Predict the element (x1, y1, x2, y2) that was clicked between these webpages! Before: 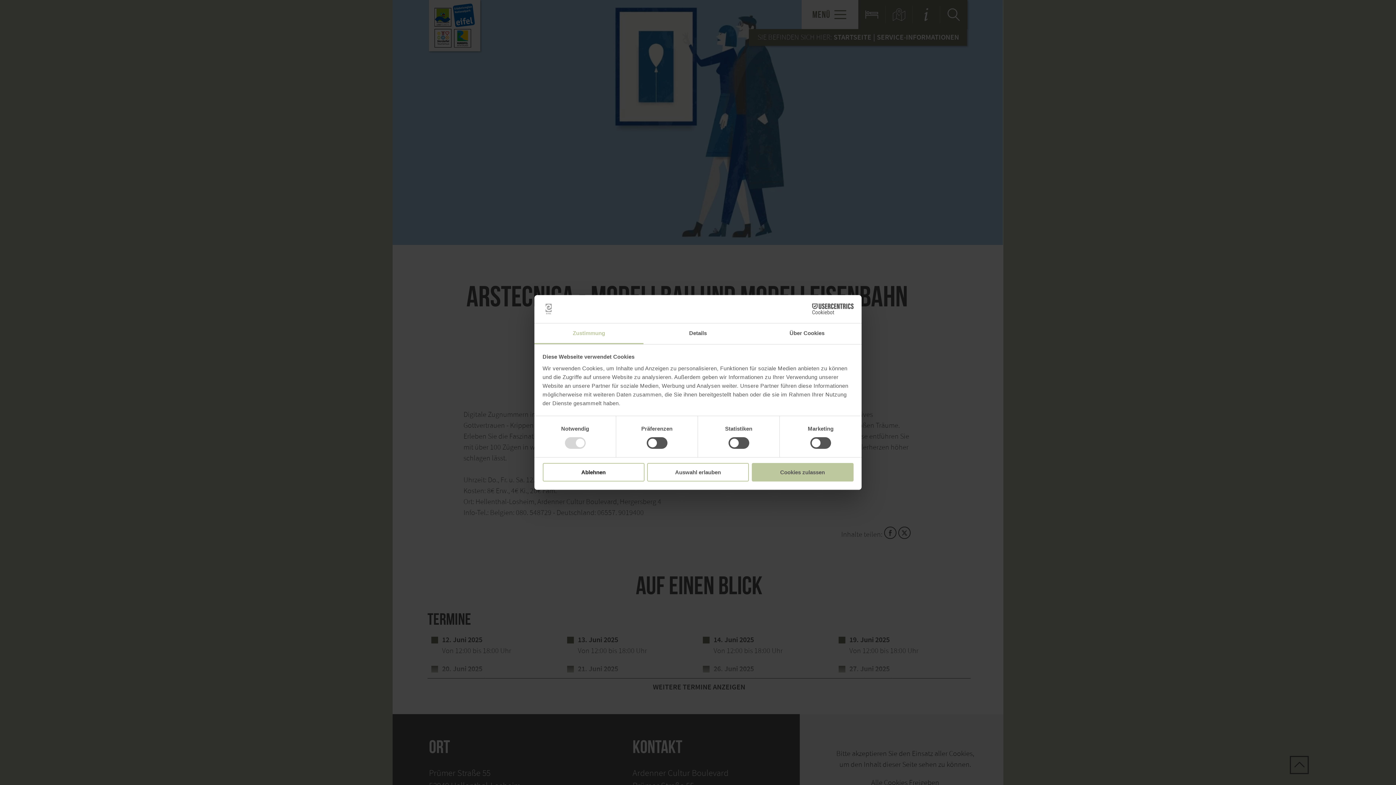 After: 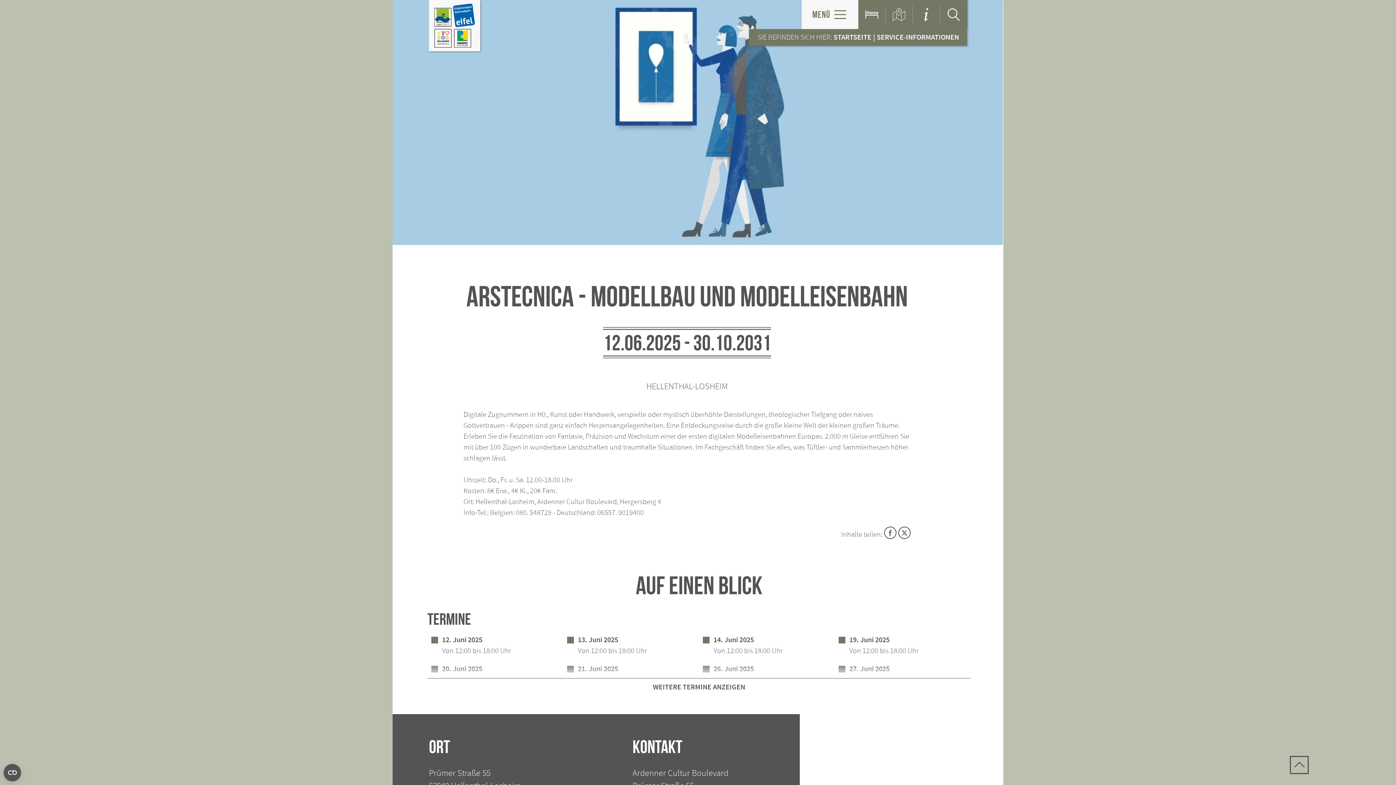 Action: bbox: (751, 463, 853, 481) label: Cookies zulassen